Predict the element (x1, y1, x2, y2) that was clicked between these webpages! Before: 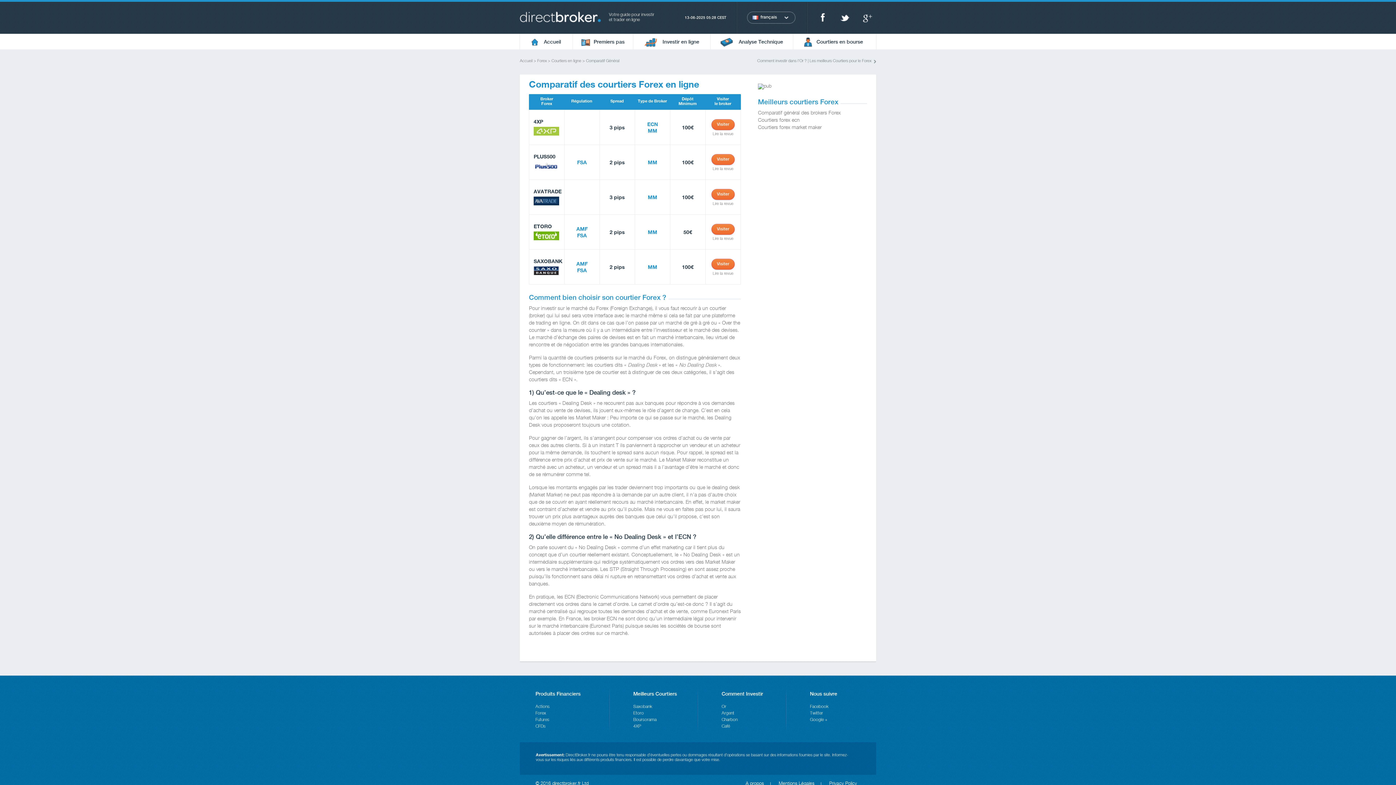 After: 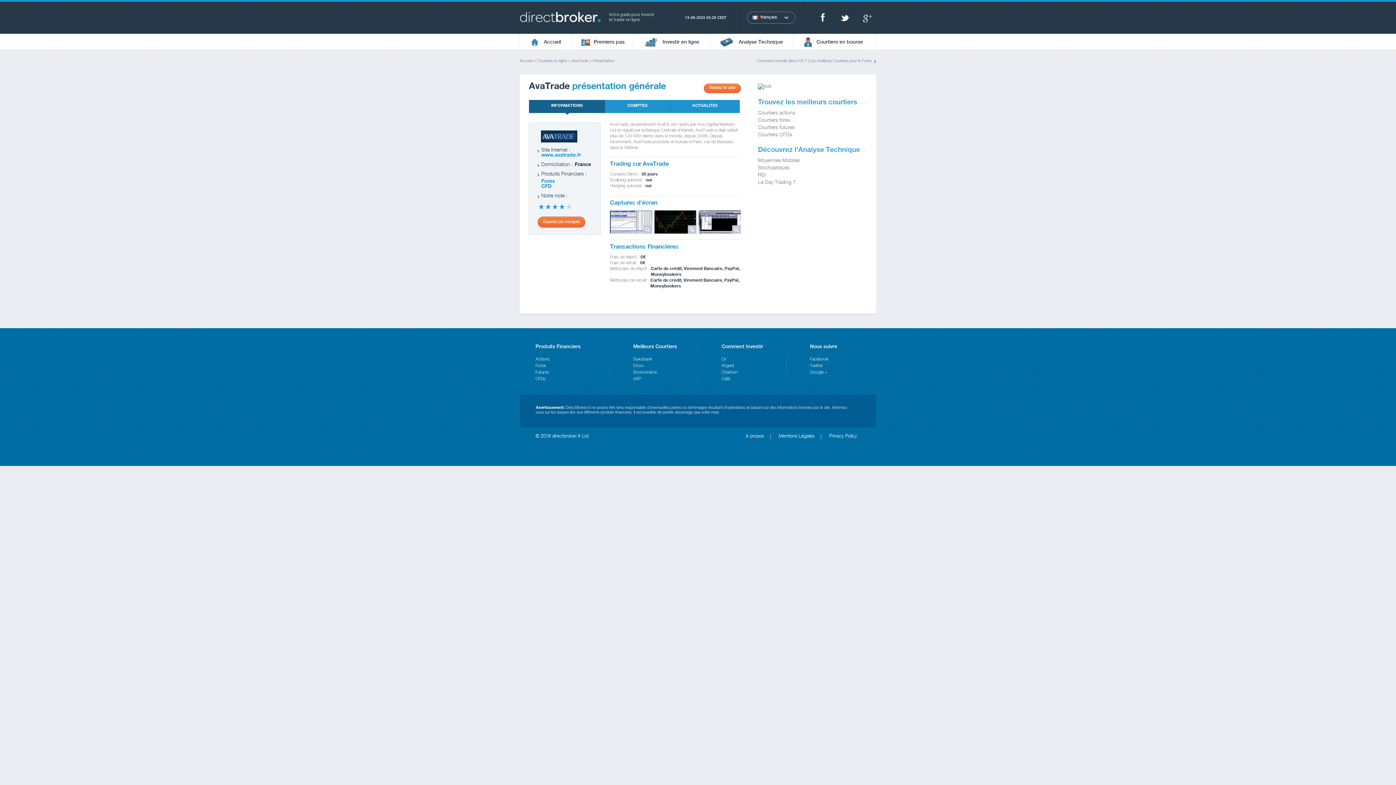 Action: label: Lire la revue bbox: (712, 202, 733, 206)